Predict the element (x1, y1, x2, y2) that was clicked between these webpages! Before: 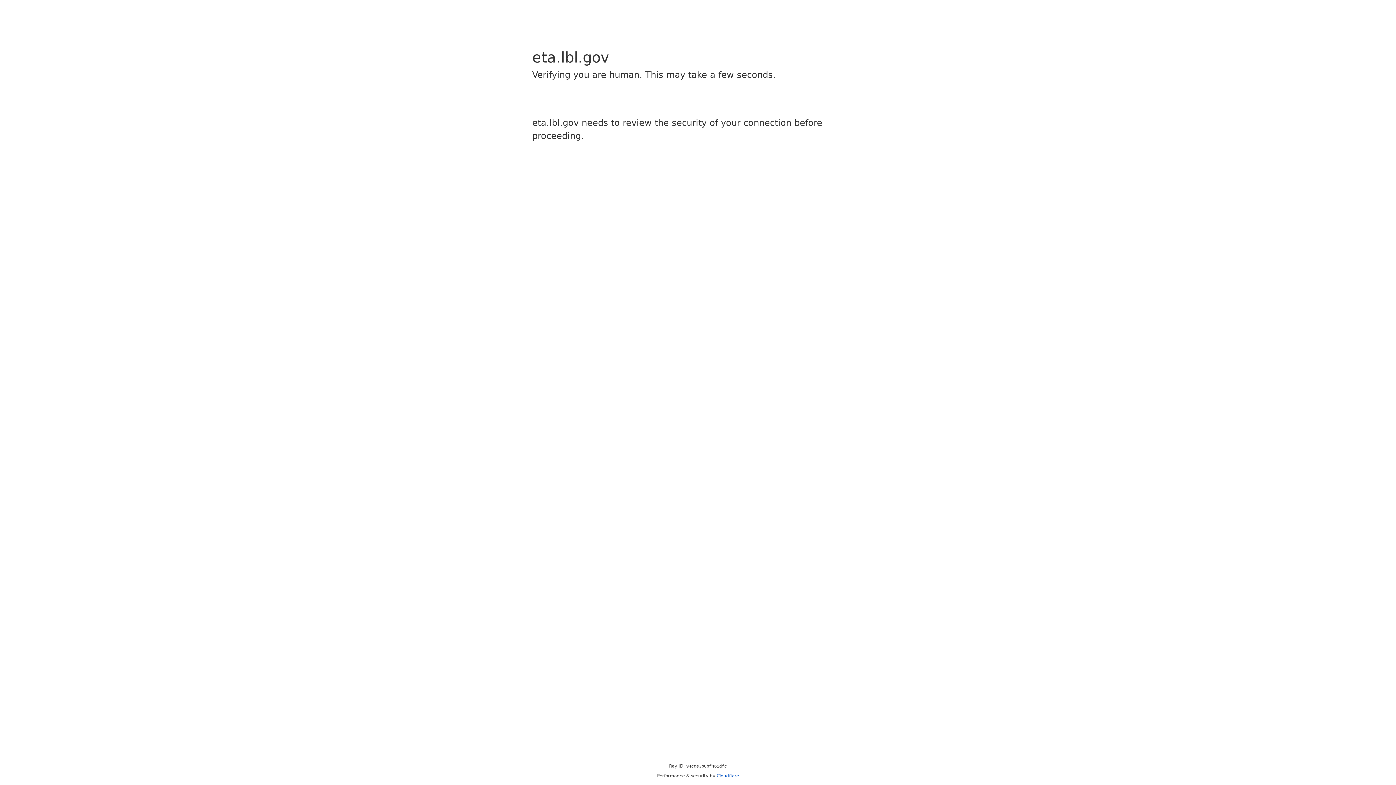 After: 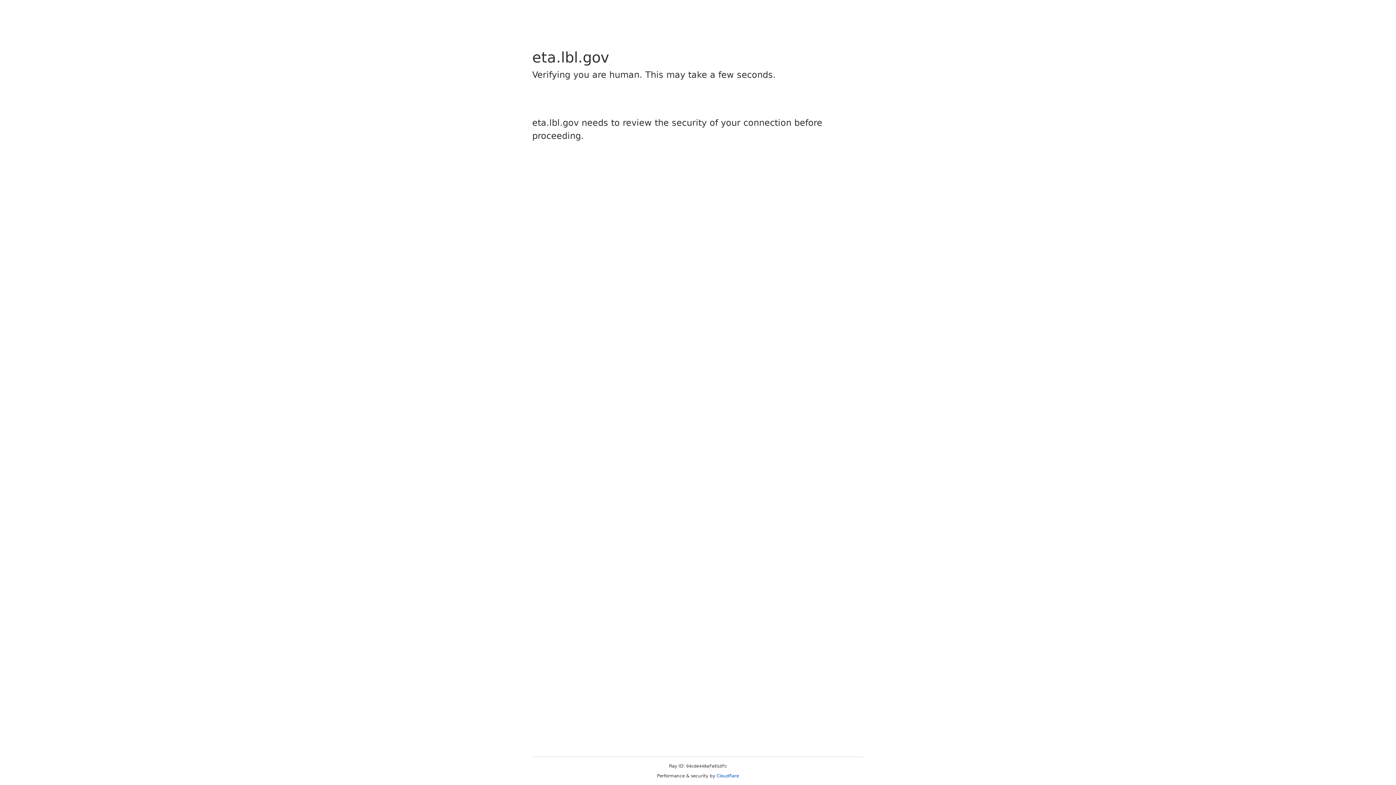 Action: label: Cloudflare bbox: (716, 773, 739, 778)